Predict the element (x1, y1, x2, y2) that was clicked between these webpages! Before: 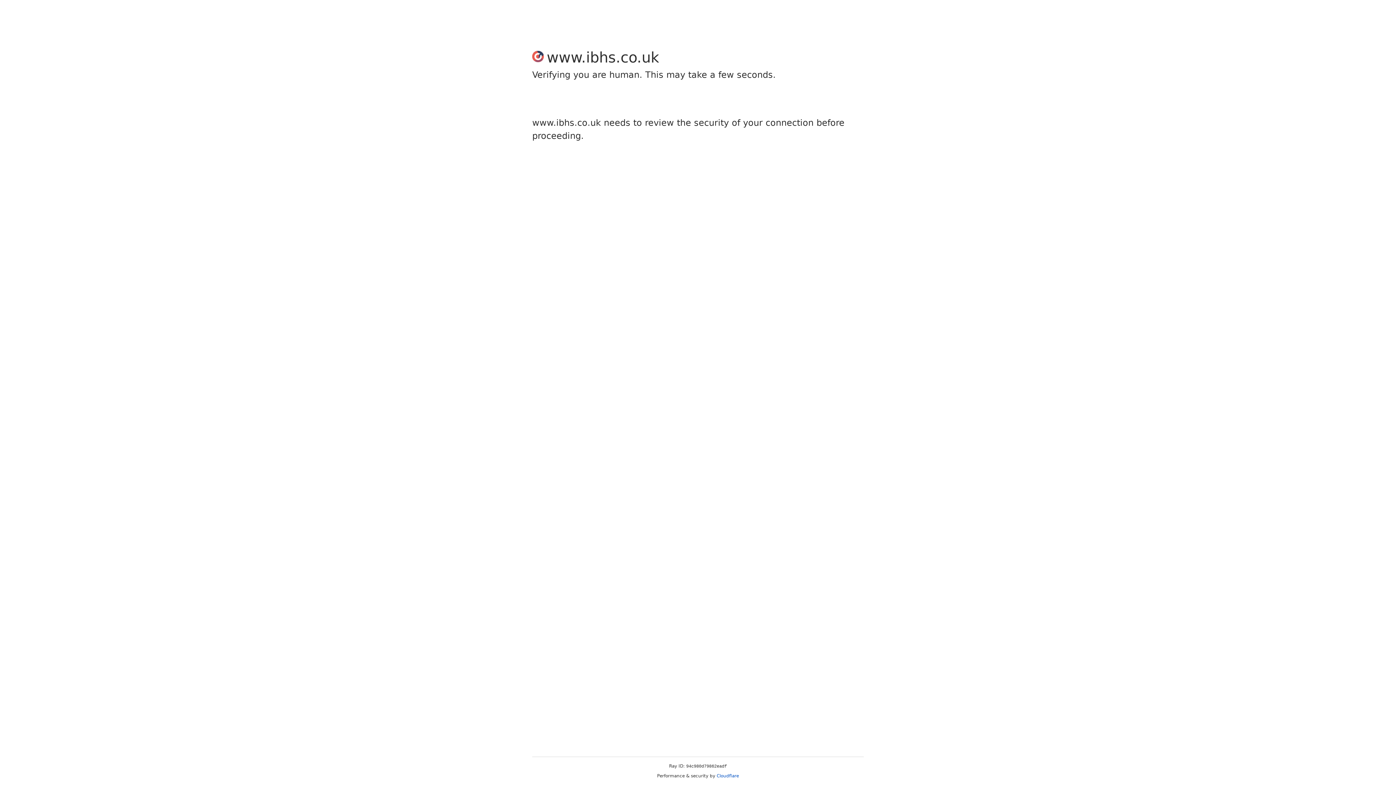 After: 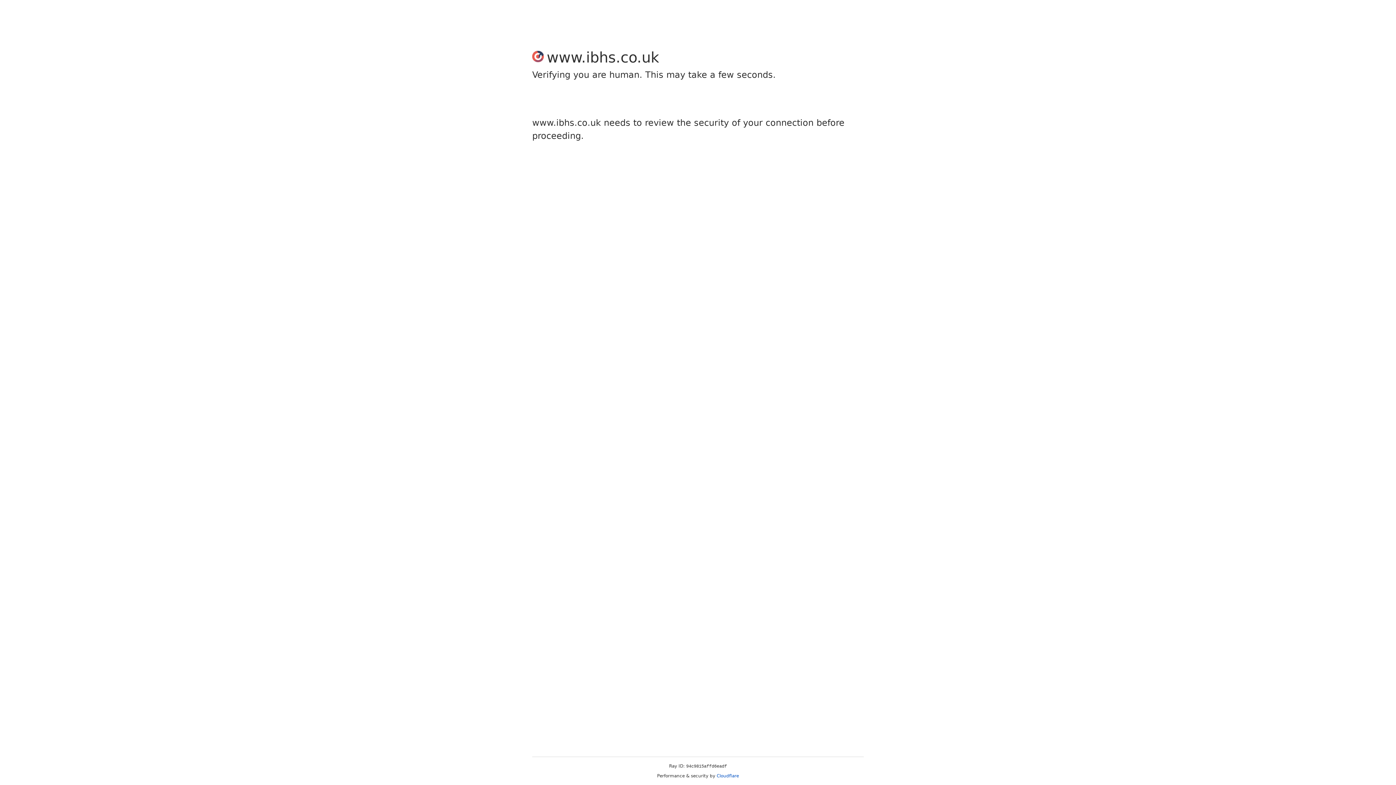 Action: label: Cloudflare bbox: (716, 773, 739, 778)